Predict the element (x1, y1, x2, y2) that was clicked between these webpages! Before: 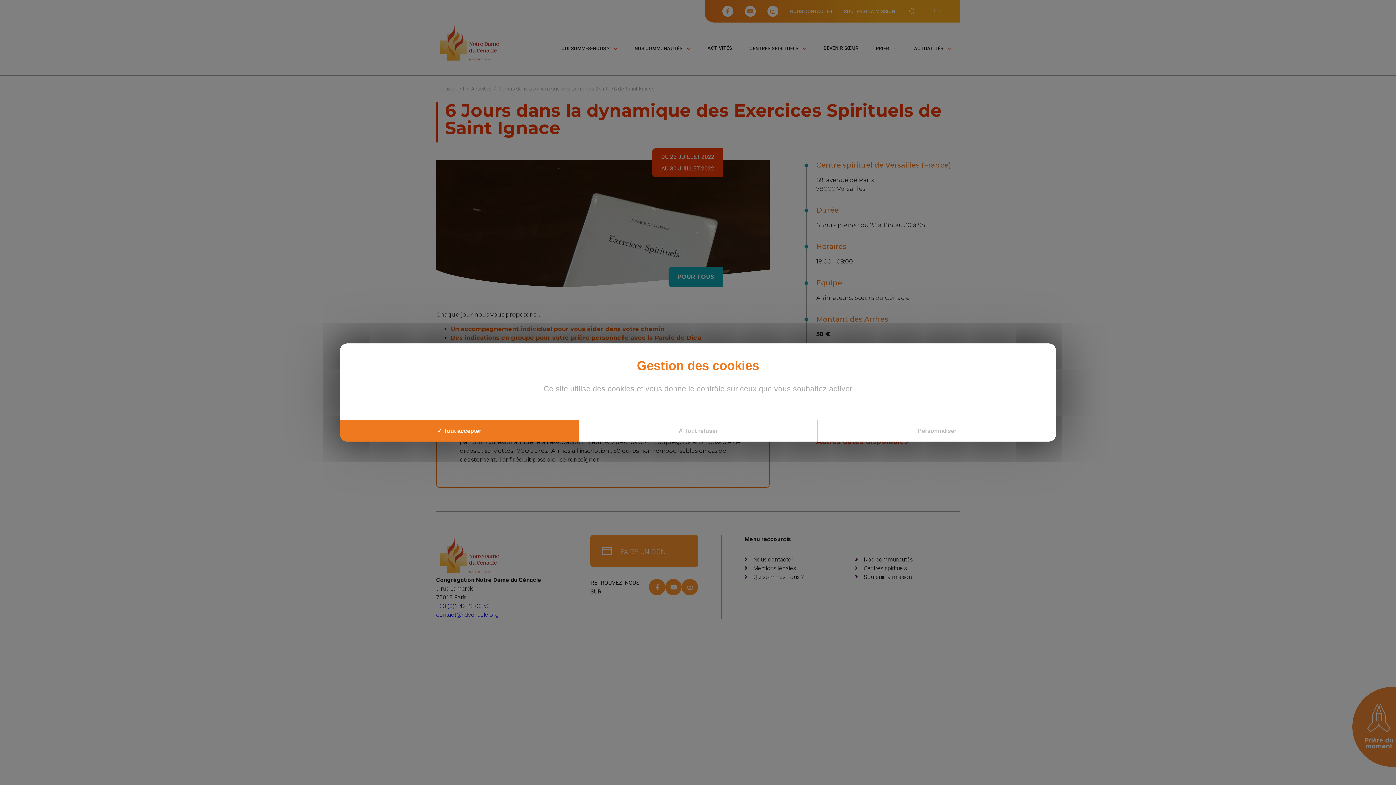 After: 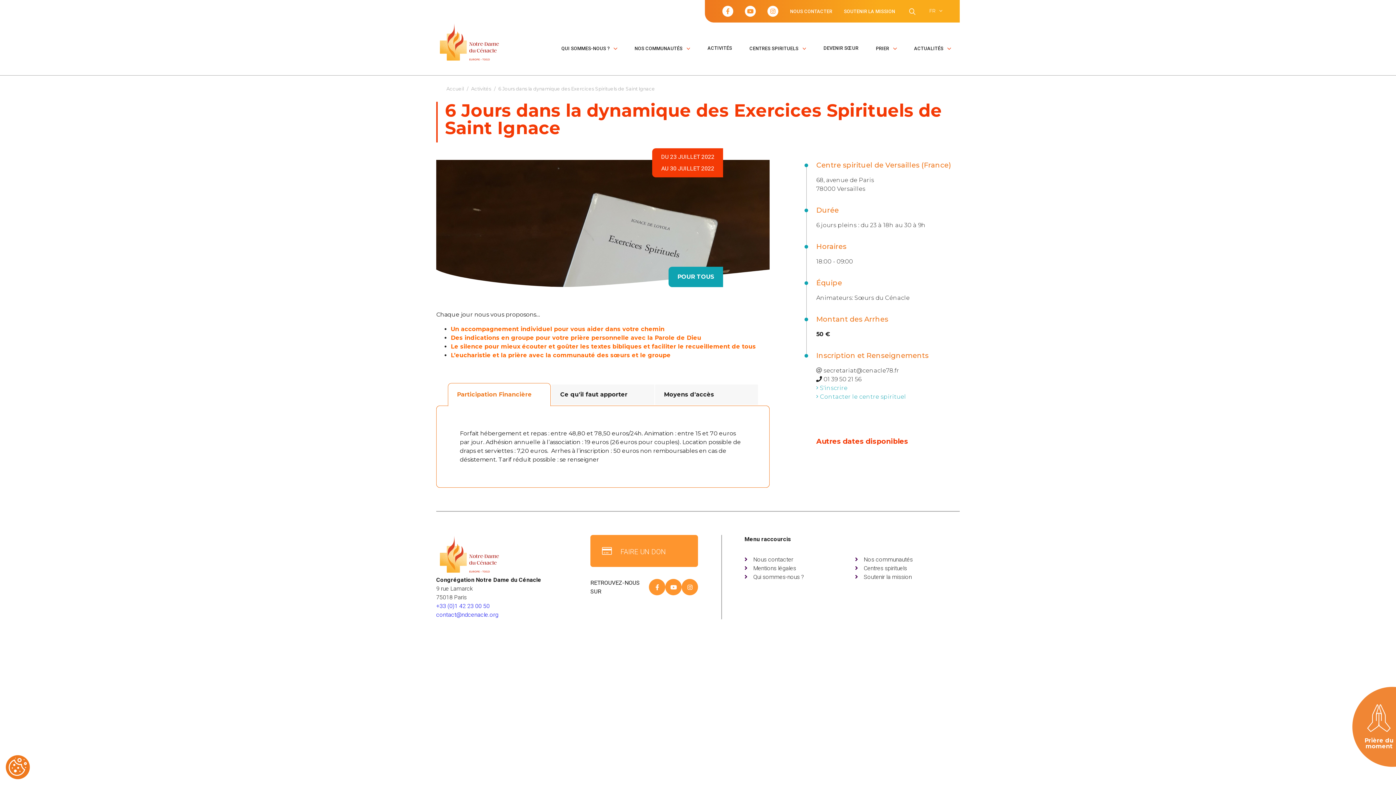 Action: bbox: (578, 420, 817, 441) label: Cookies : Tout refuser